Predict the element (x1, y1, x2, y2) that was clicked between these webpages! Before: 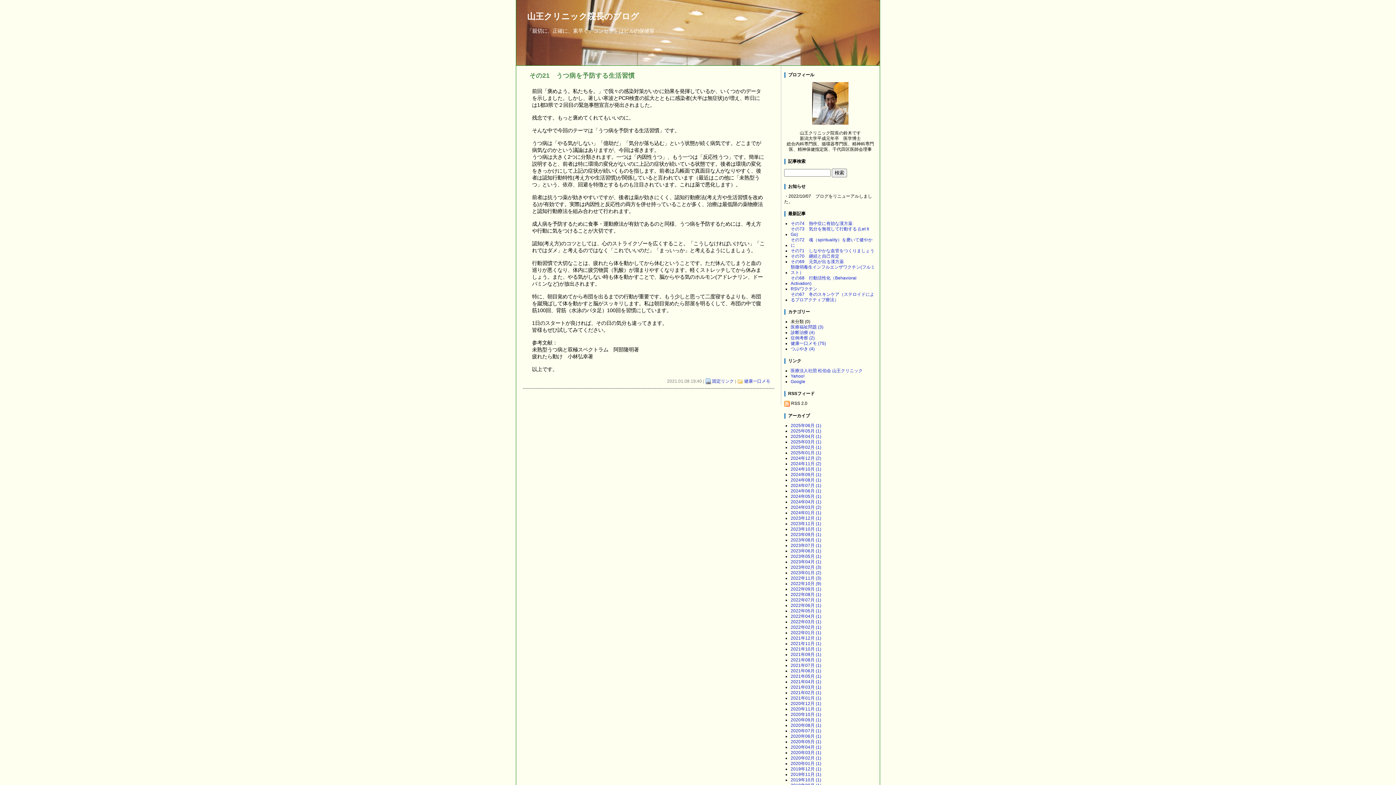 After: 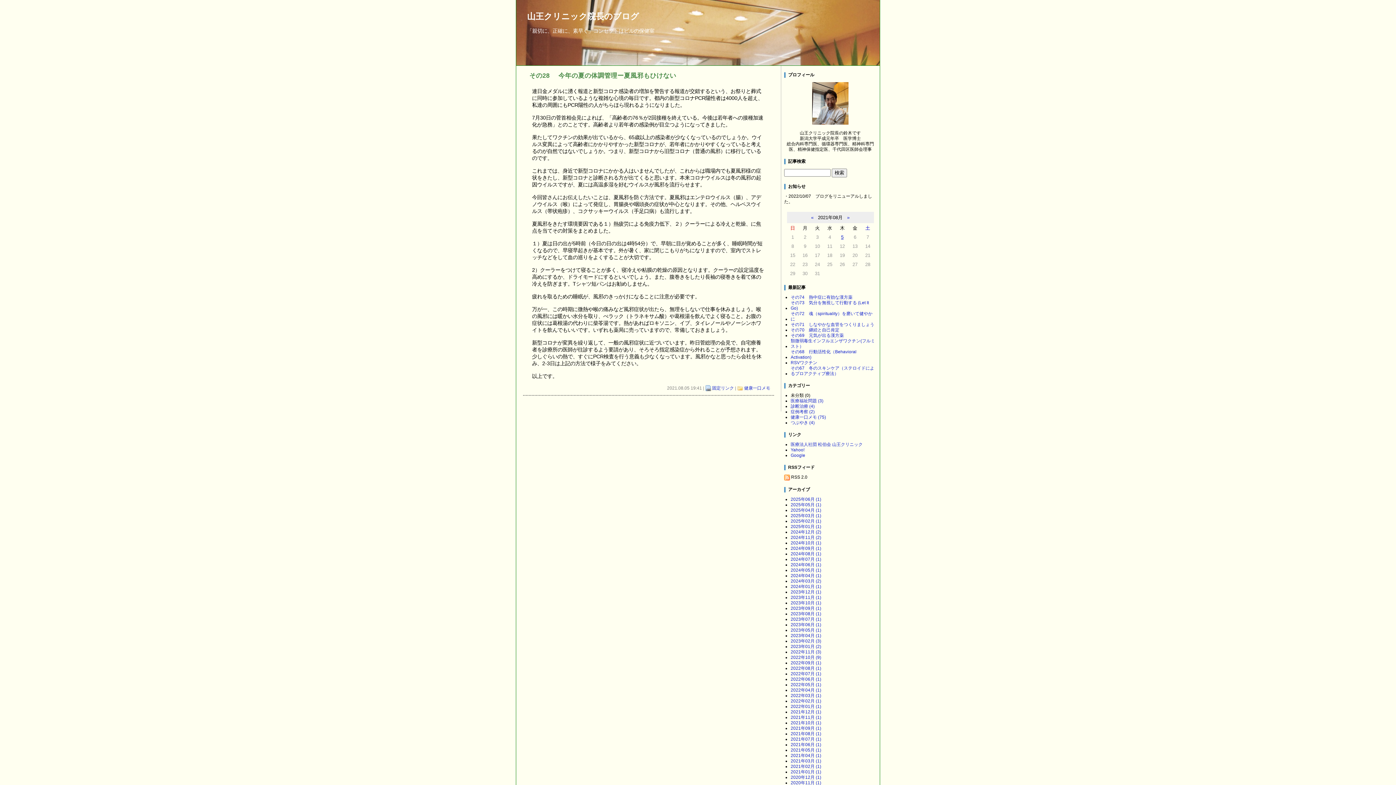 Action: bbox: (790, 657, 821, 663) label: 2021年08月 (1)